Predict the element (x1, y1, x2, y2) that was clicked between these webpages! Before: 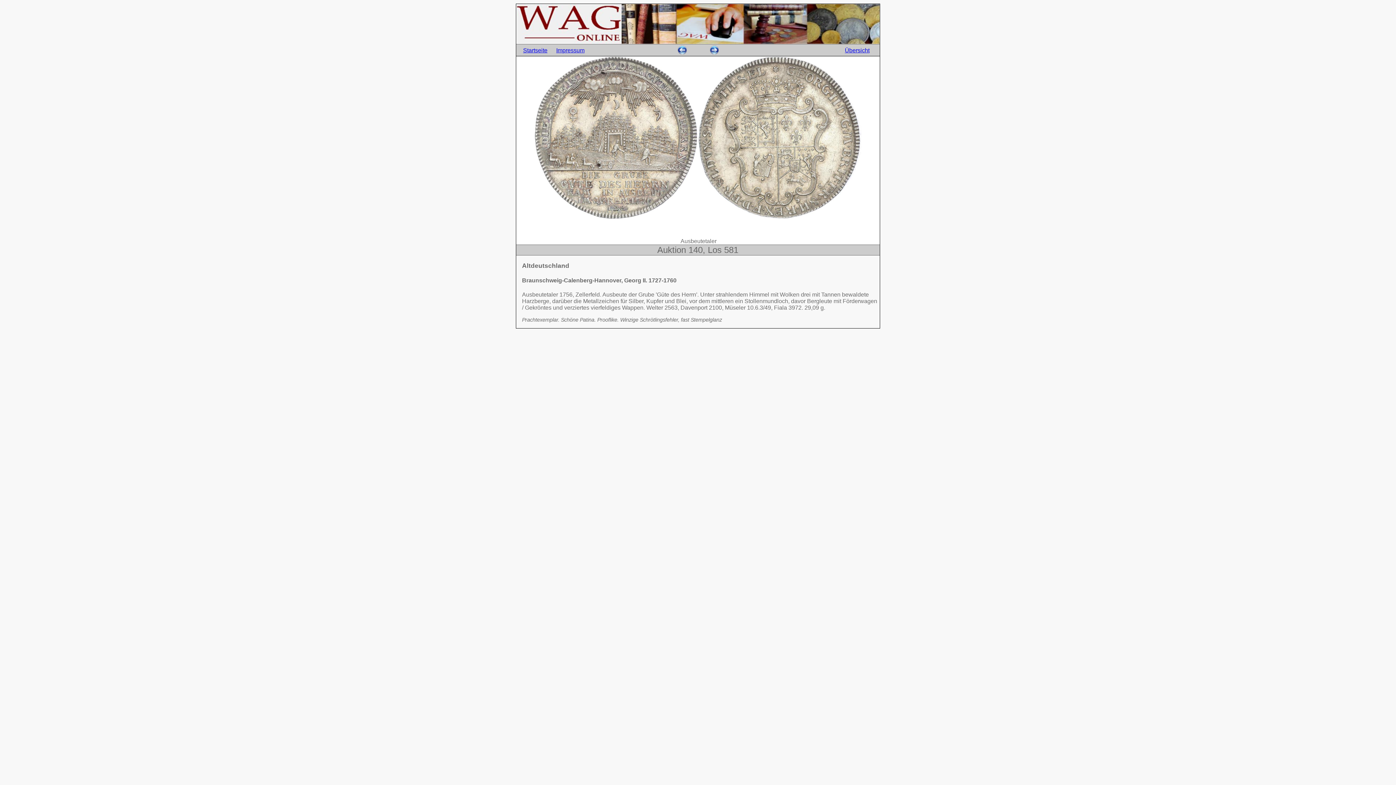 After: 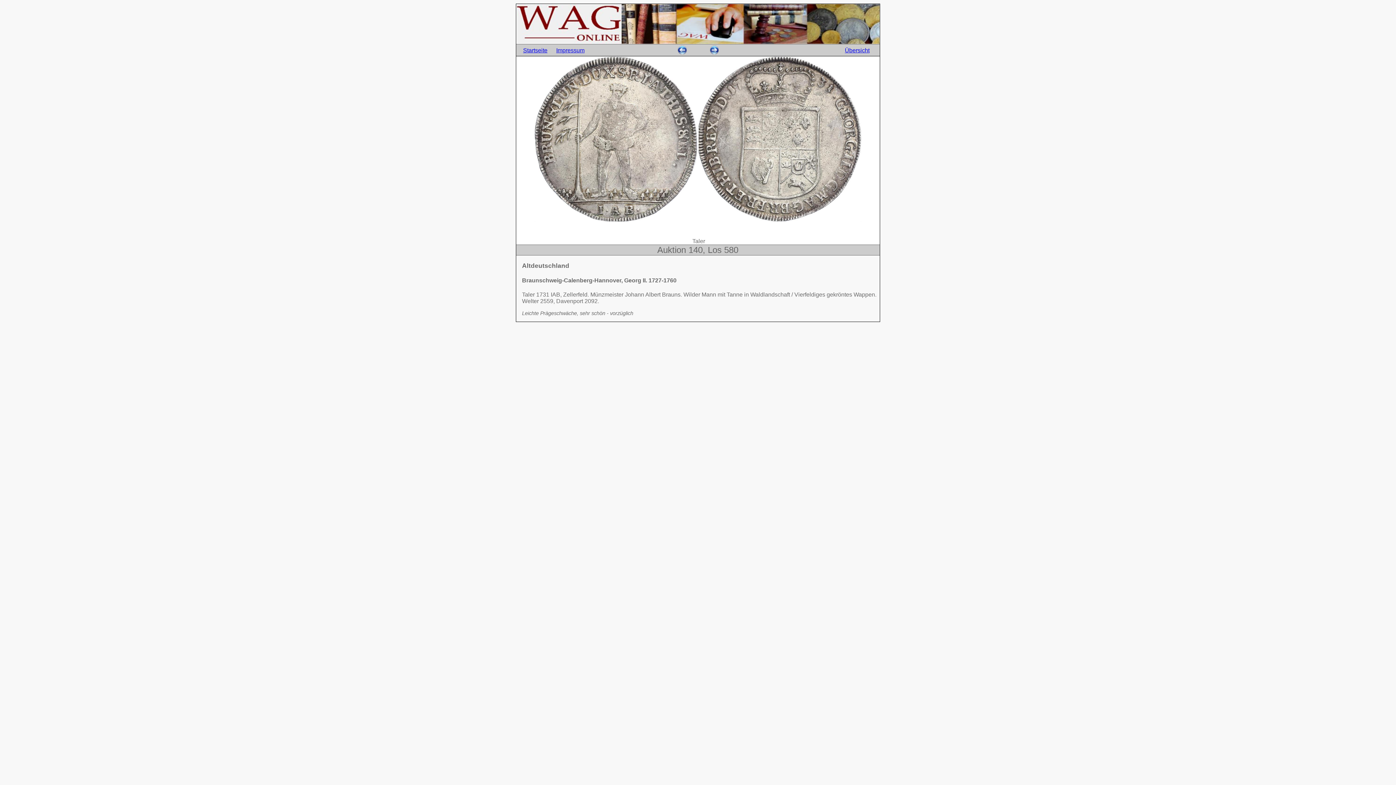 Action: bbox: (677, 49, 697, 55)